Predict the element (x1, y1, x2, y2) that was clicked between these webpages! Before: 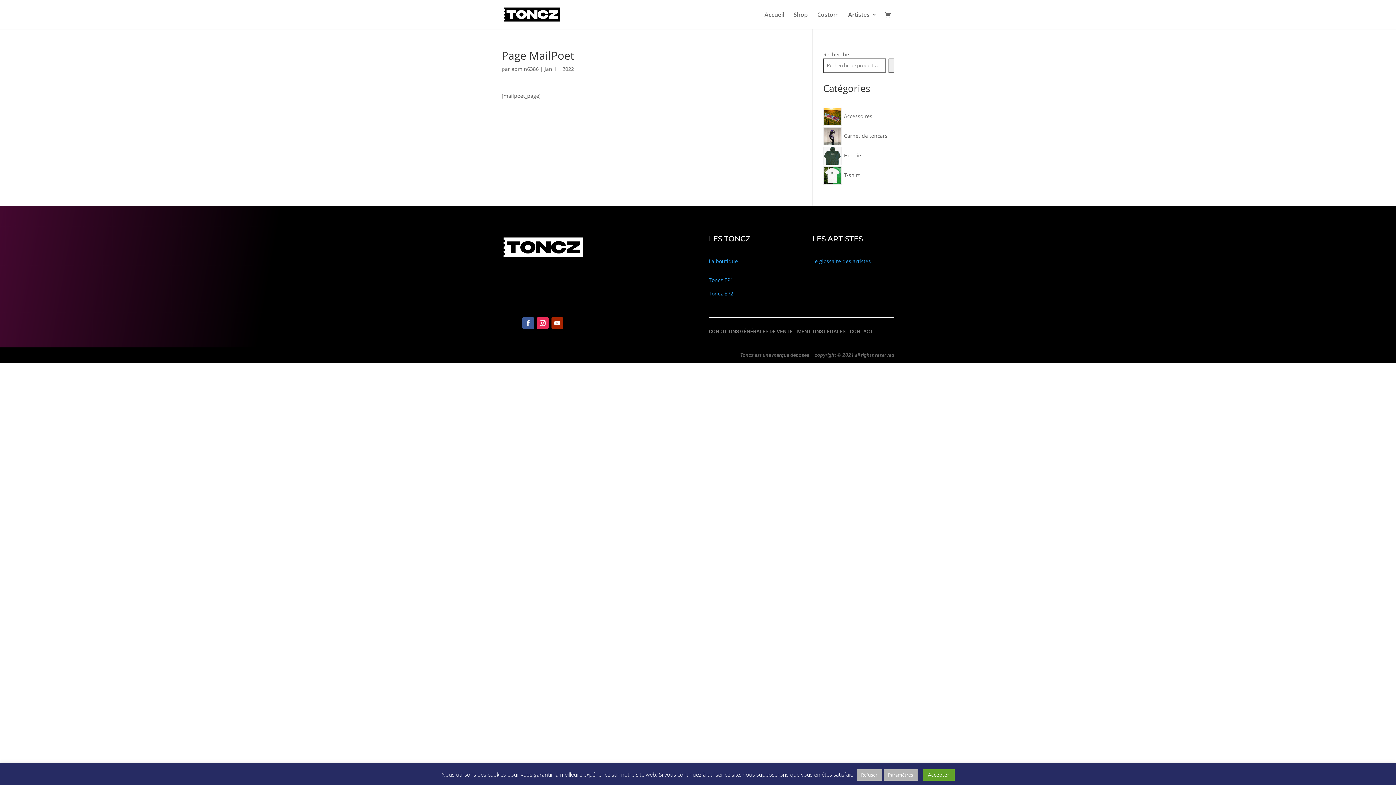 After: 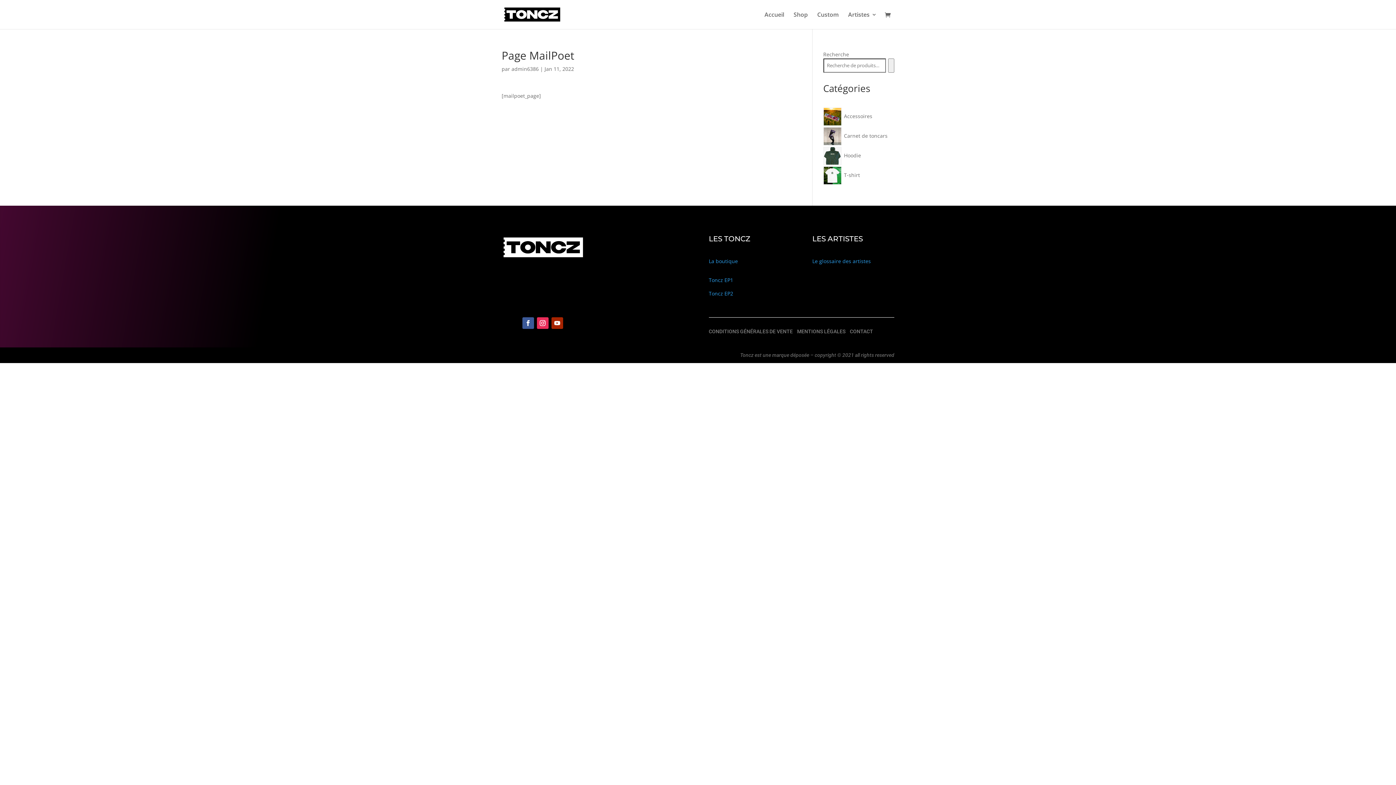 Action: bbox: (856, 769, 882, 781) label: Refuser